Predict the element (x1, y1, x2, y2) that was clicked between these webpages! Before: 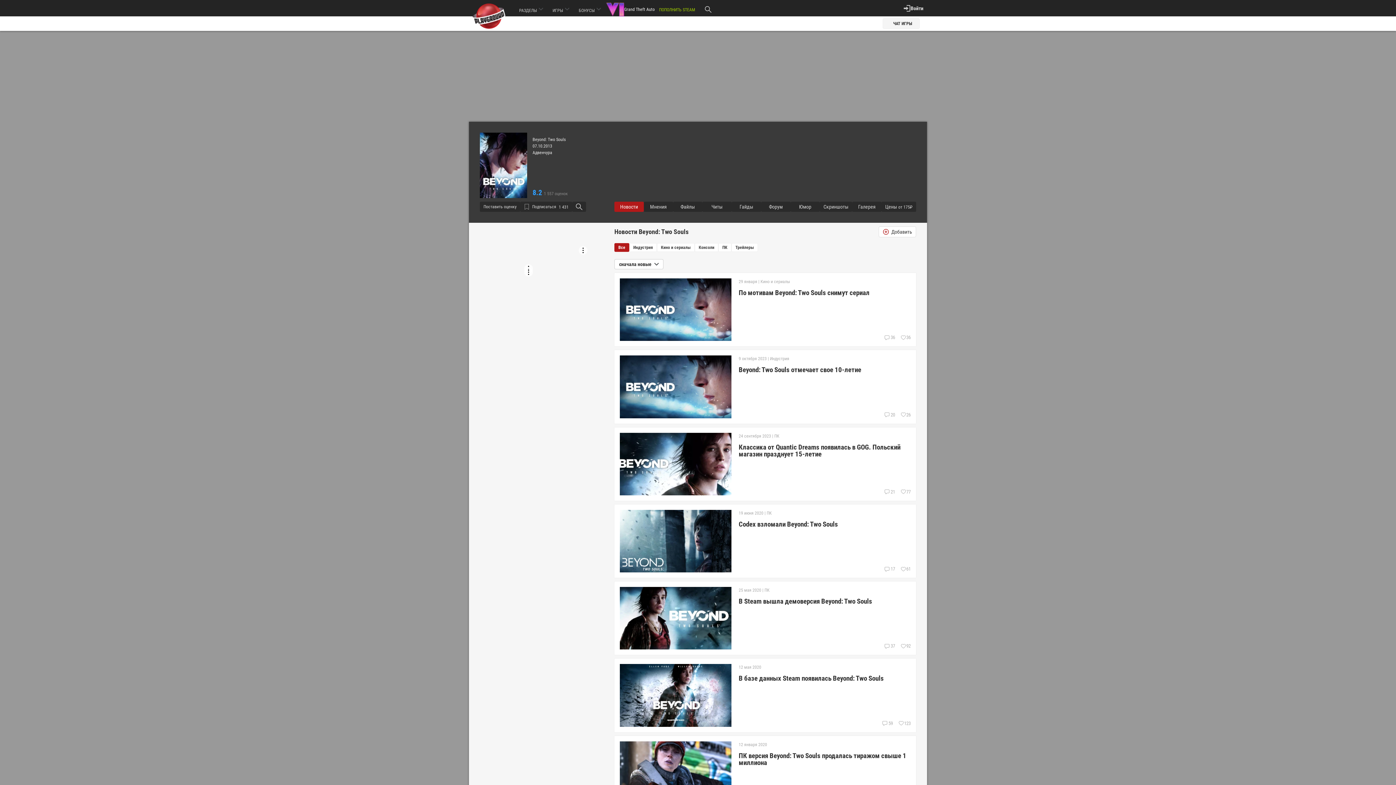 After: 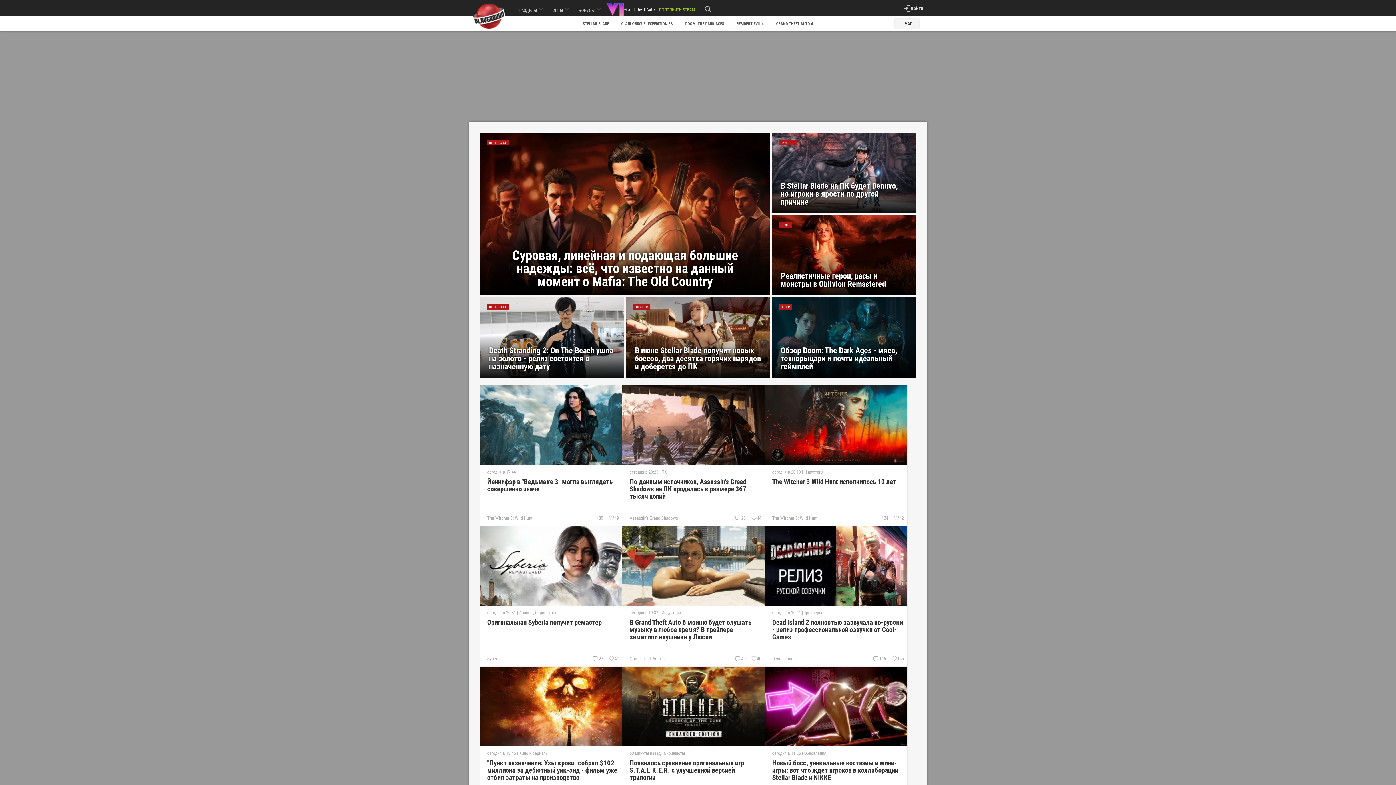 Action: bbox: (514, 0, 548, 18) label: РАЗДЕЛЫ 